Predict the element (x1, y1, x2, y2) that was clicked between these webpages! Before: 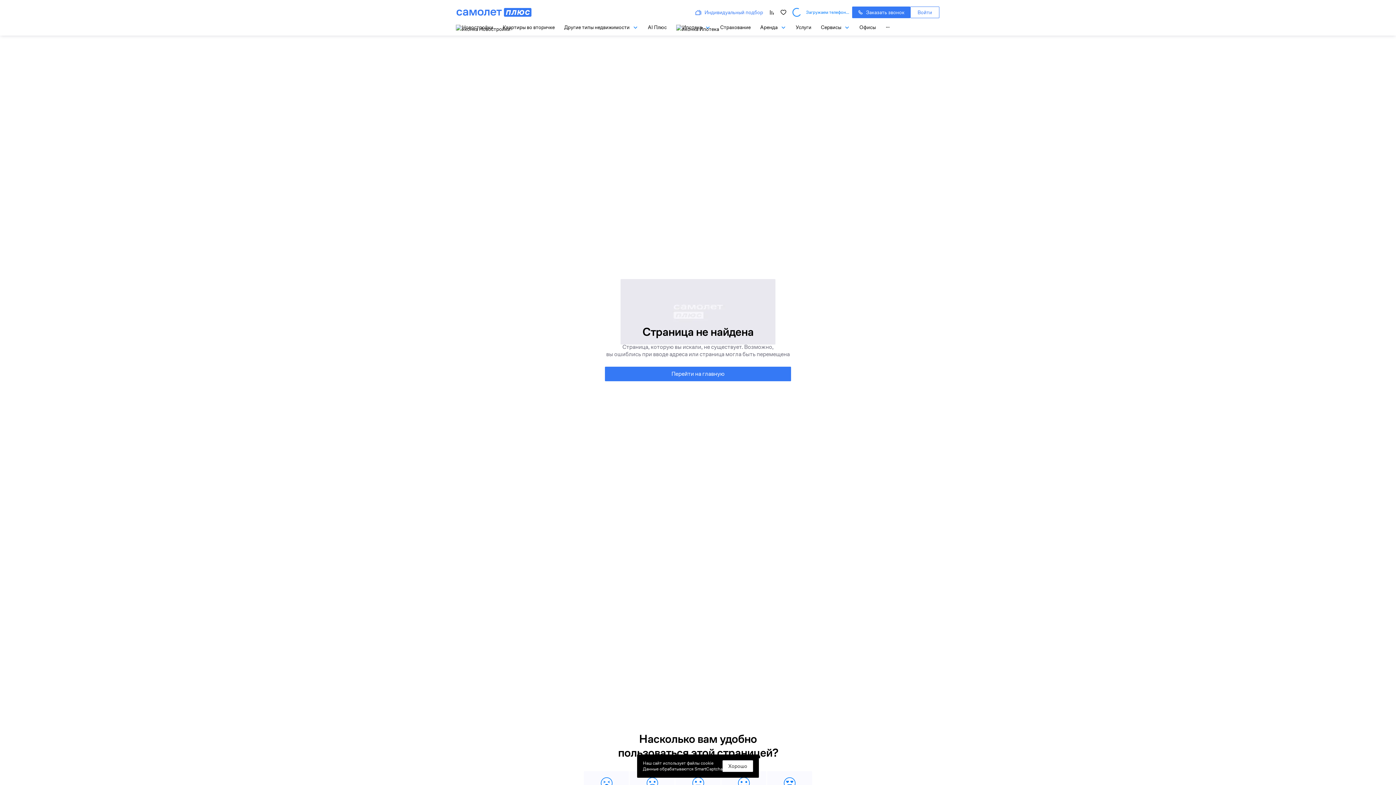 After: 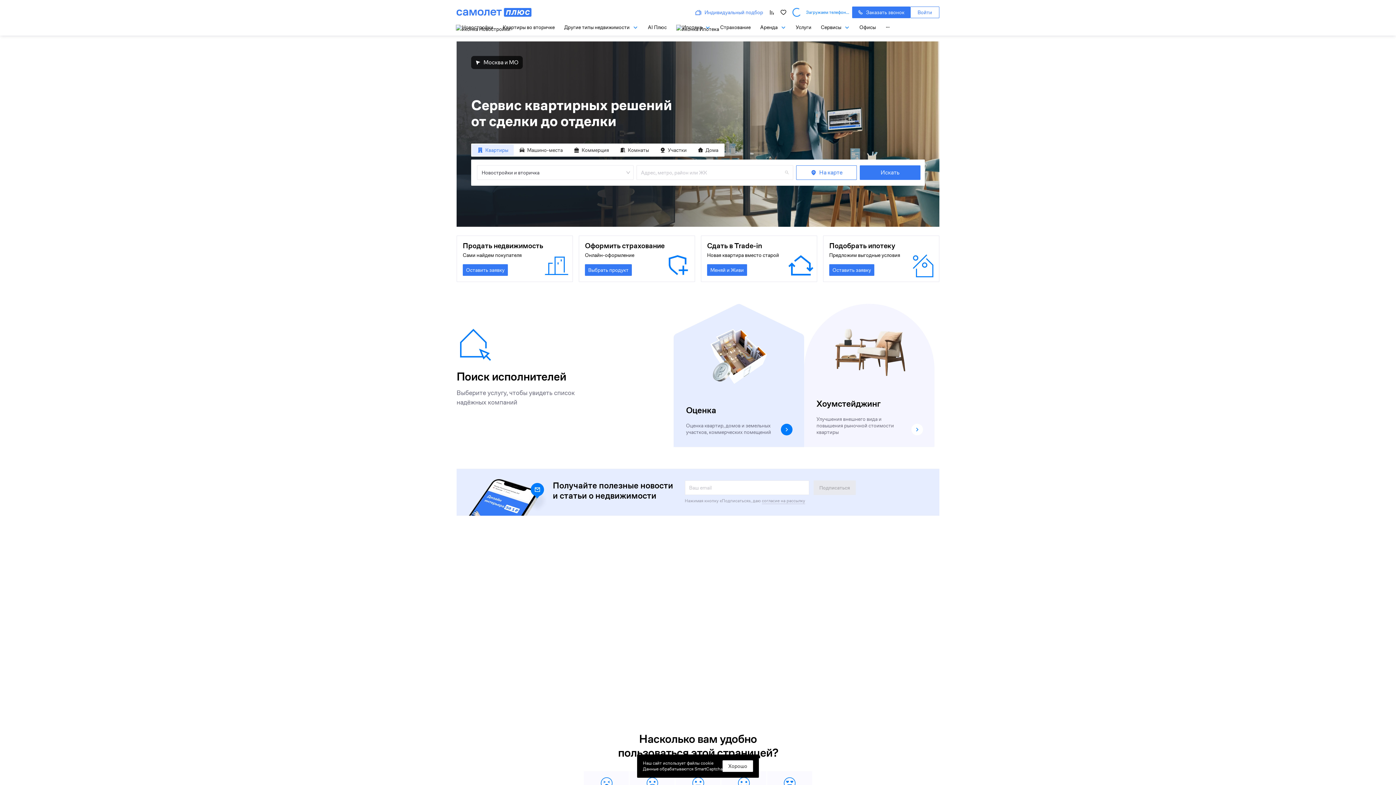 Action: label: Перейти на главную bbox: (605, 366, 791, 381)